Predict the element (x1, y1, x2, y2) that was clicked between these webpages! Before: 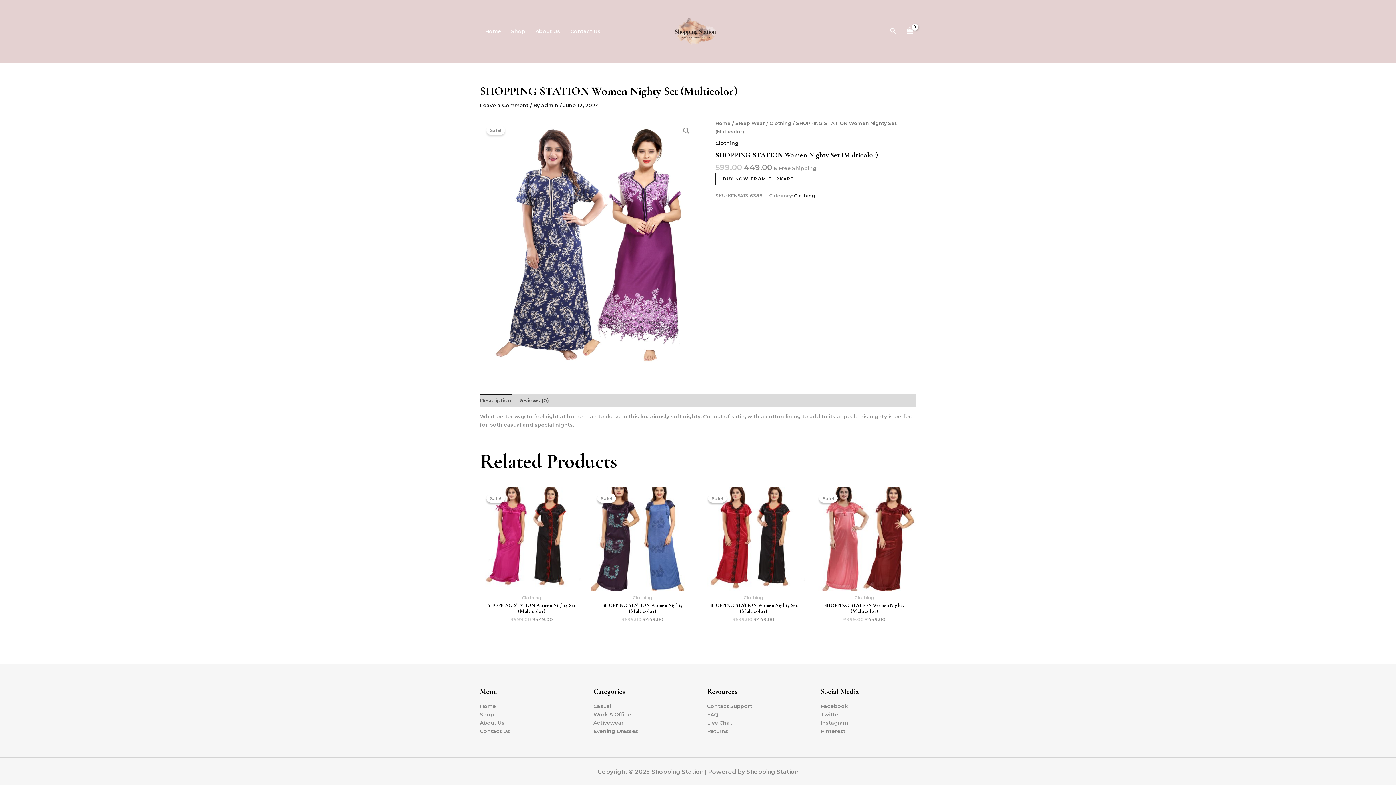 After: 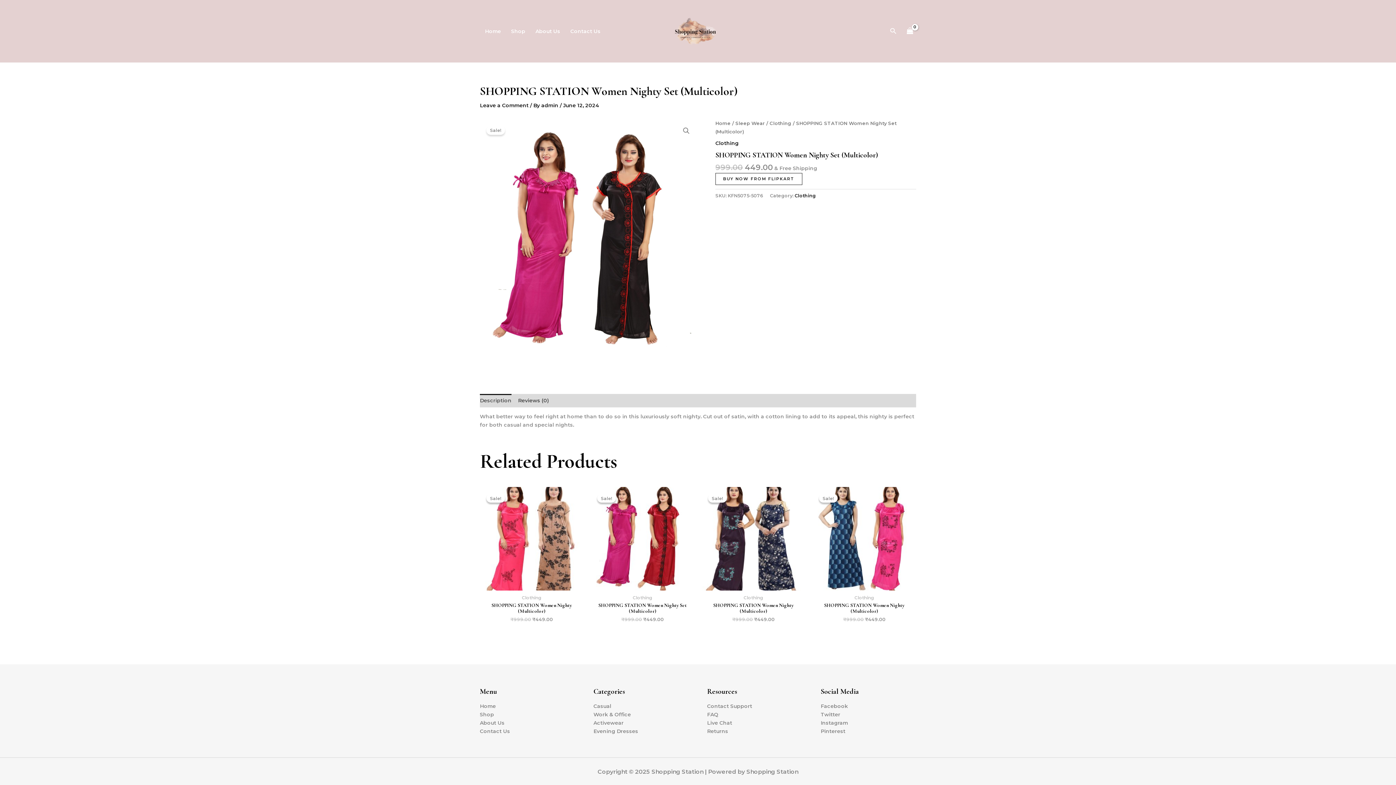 Action: bbox: (480, 487, 583, 591)